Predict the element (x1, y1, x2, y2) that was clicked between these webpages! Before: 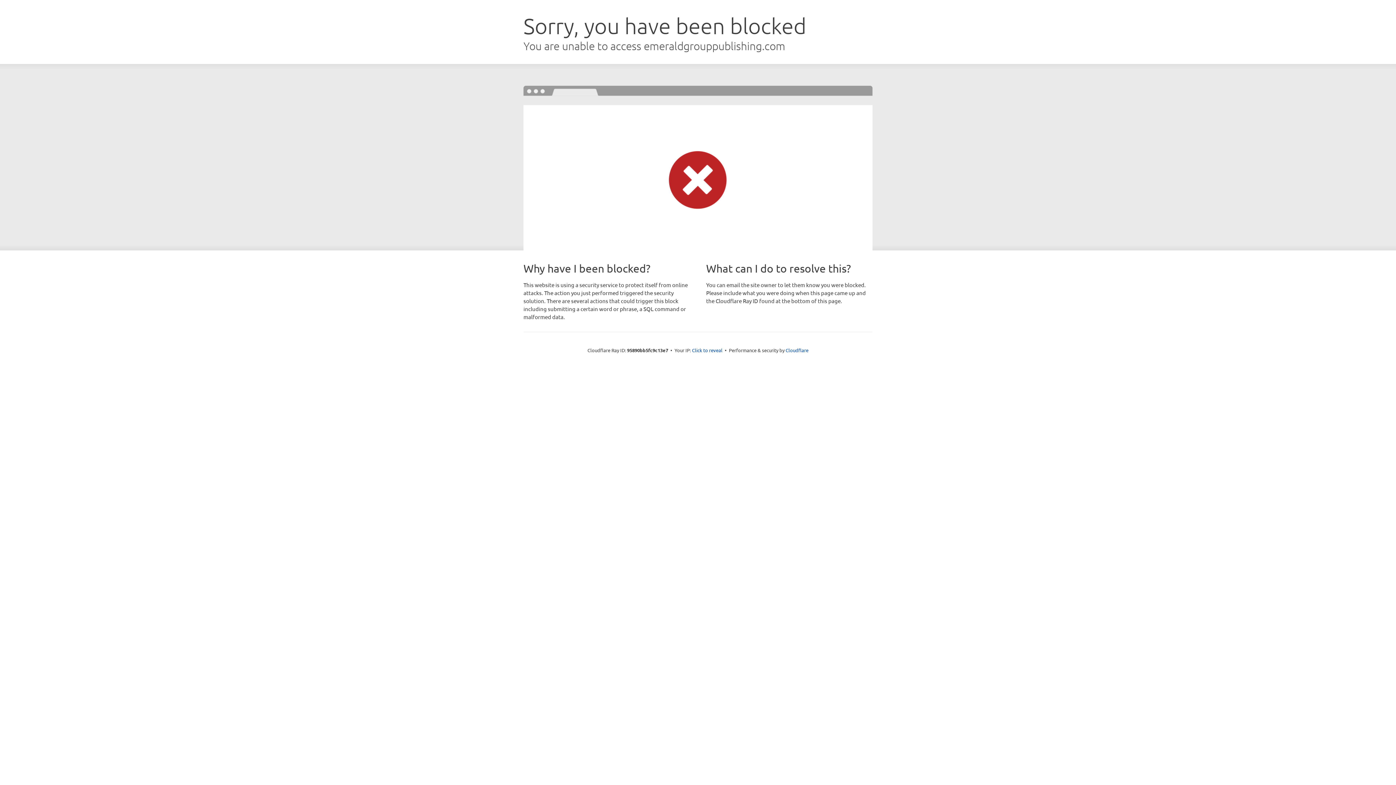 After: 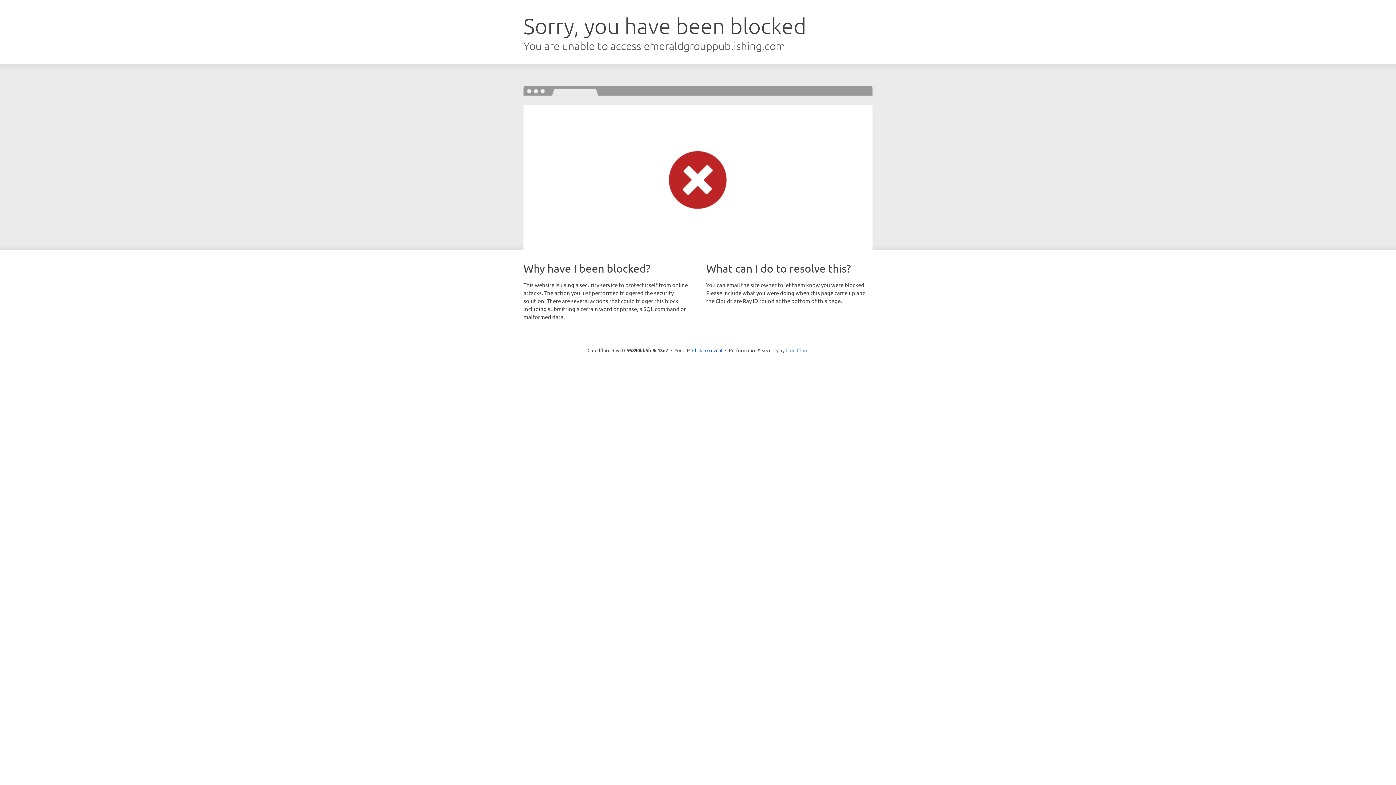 Action: label: Cloudflare bbox: (785, 347, 808, 353)